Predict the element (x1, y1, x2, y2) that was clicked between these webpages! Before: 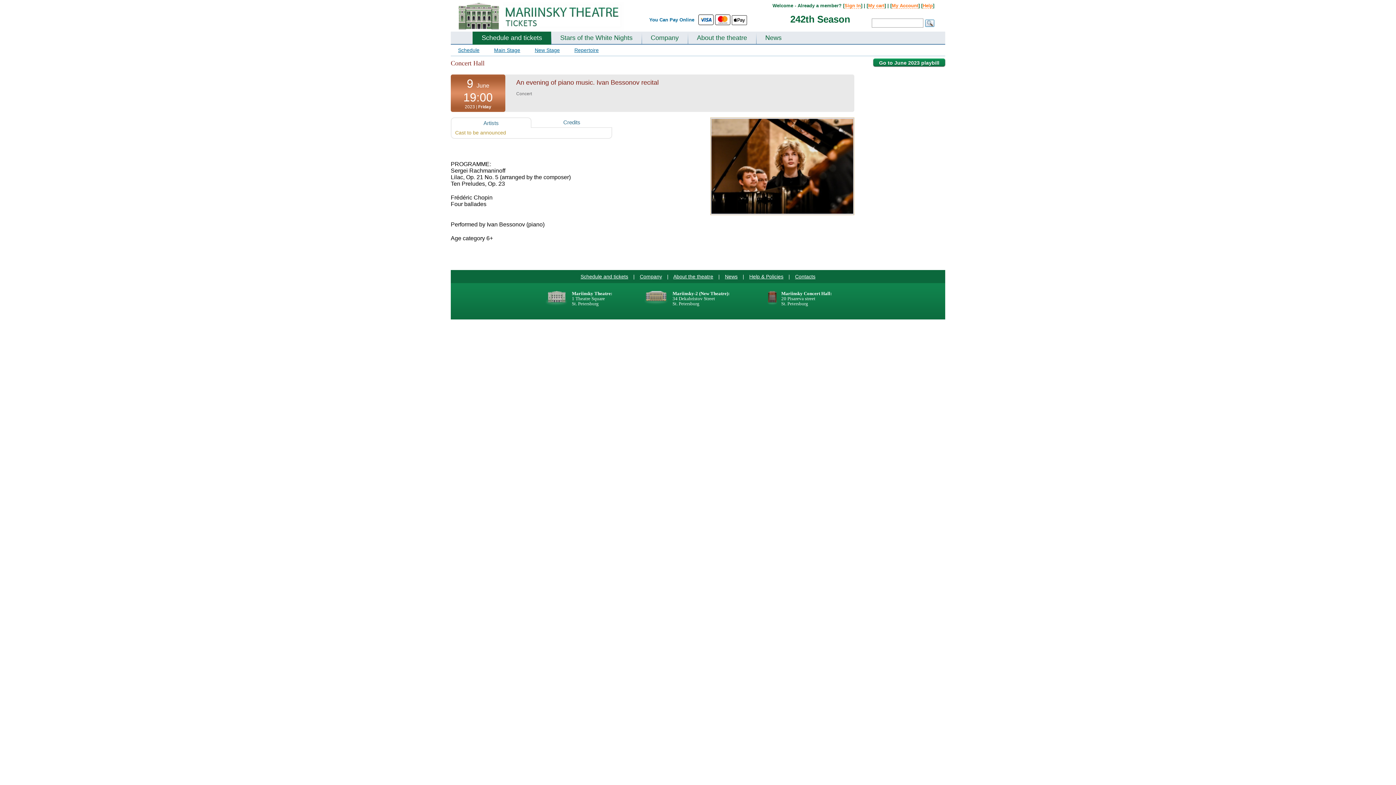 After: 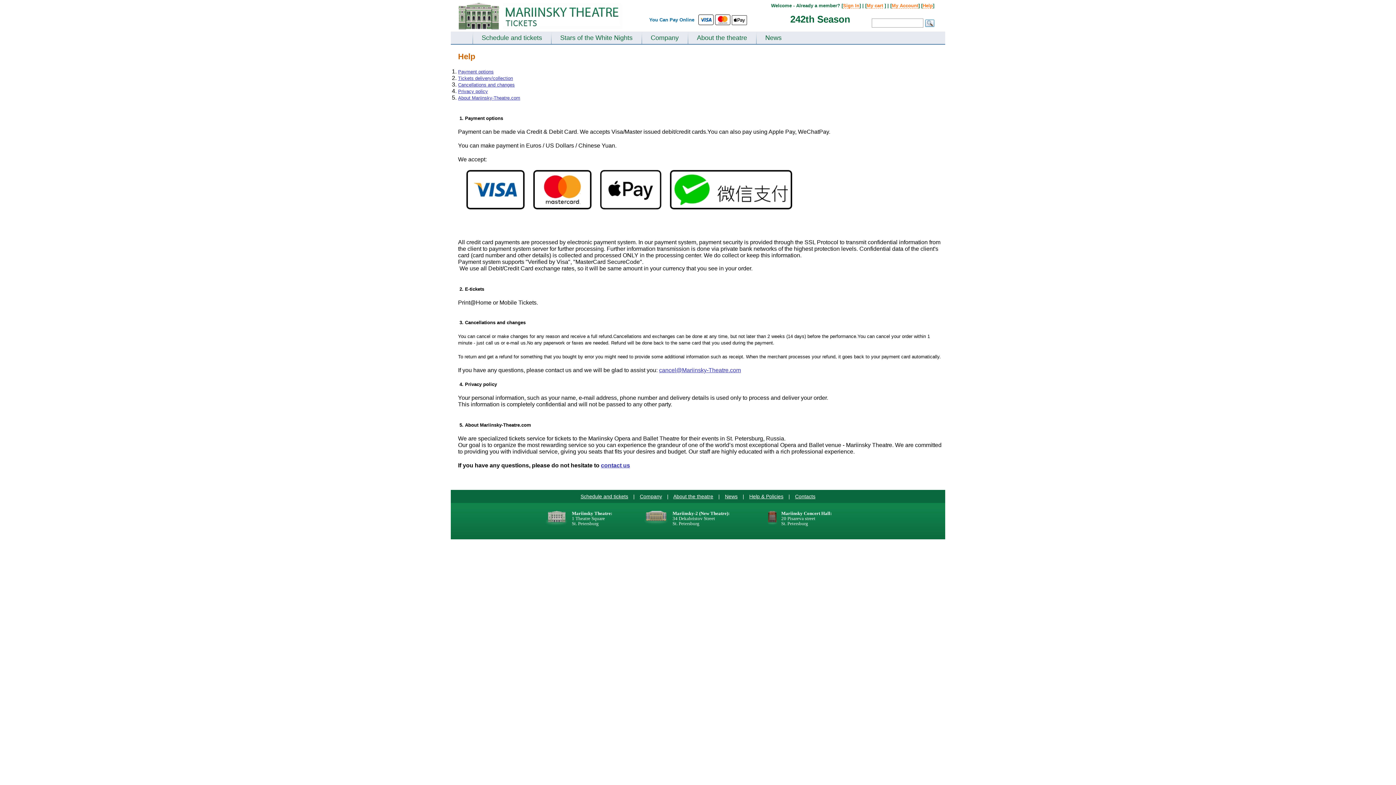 Action: label: Help & Policies bbox: (749, 273, 783, 279)